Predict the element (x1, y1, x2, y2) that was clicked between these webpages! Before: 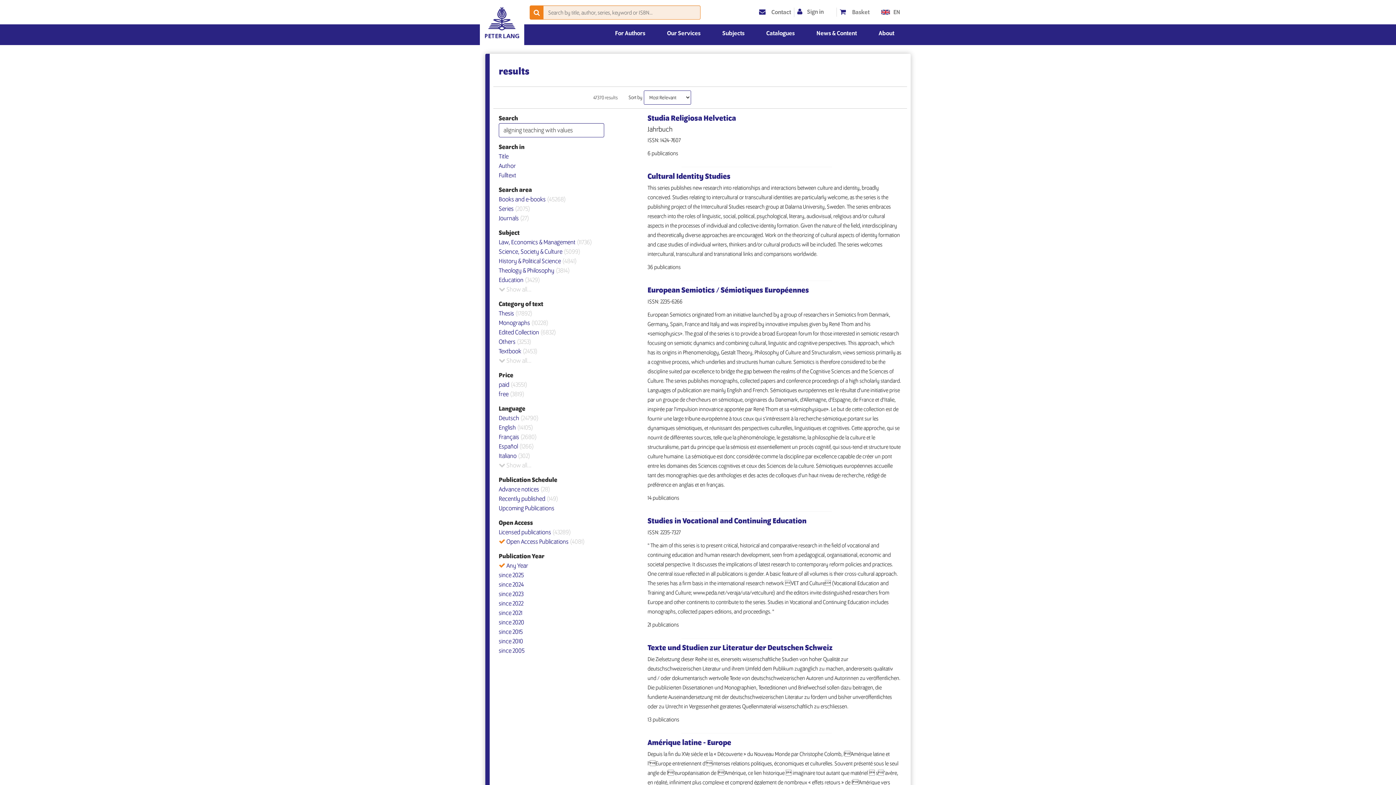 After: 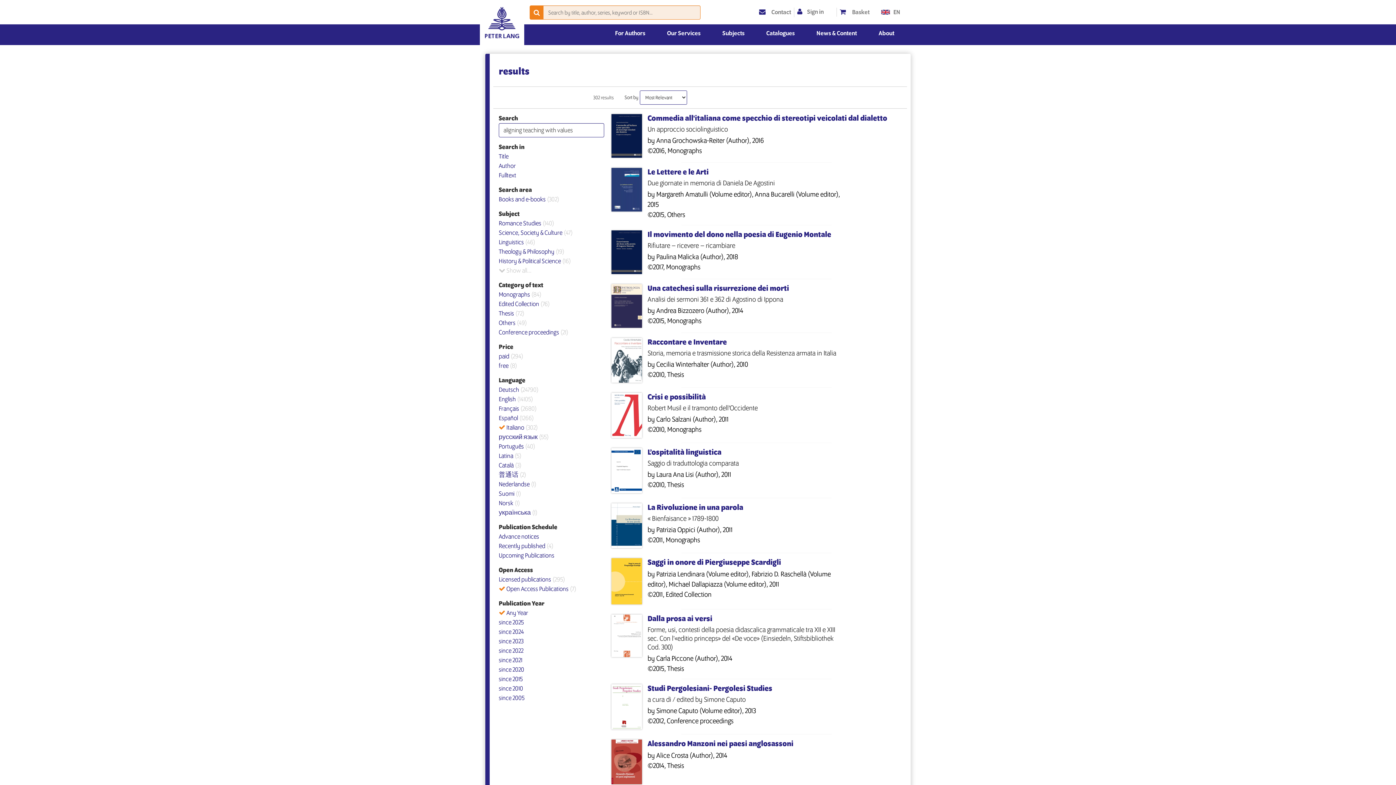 Action: bbox: (498, 453, 530, 459) label: Italiano (302)